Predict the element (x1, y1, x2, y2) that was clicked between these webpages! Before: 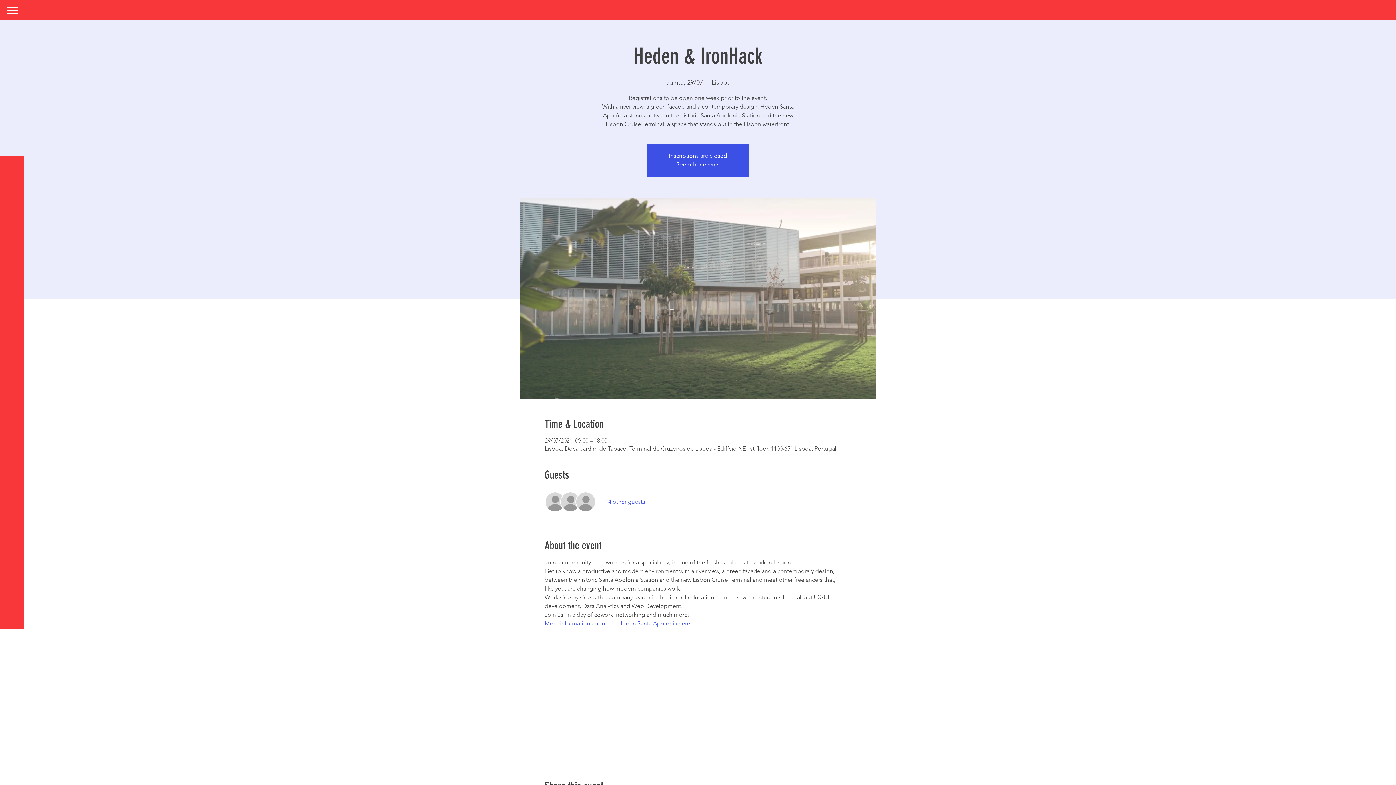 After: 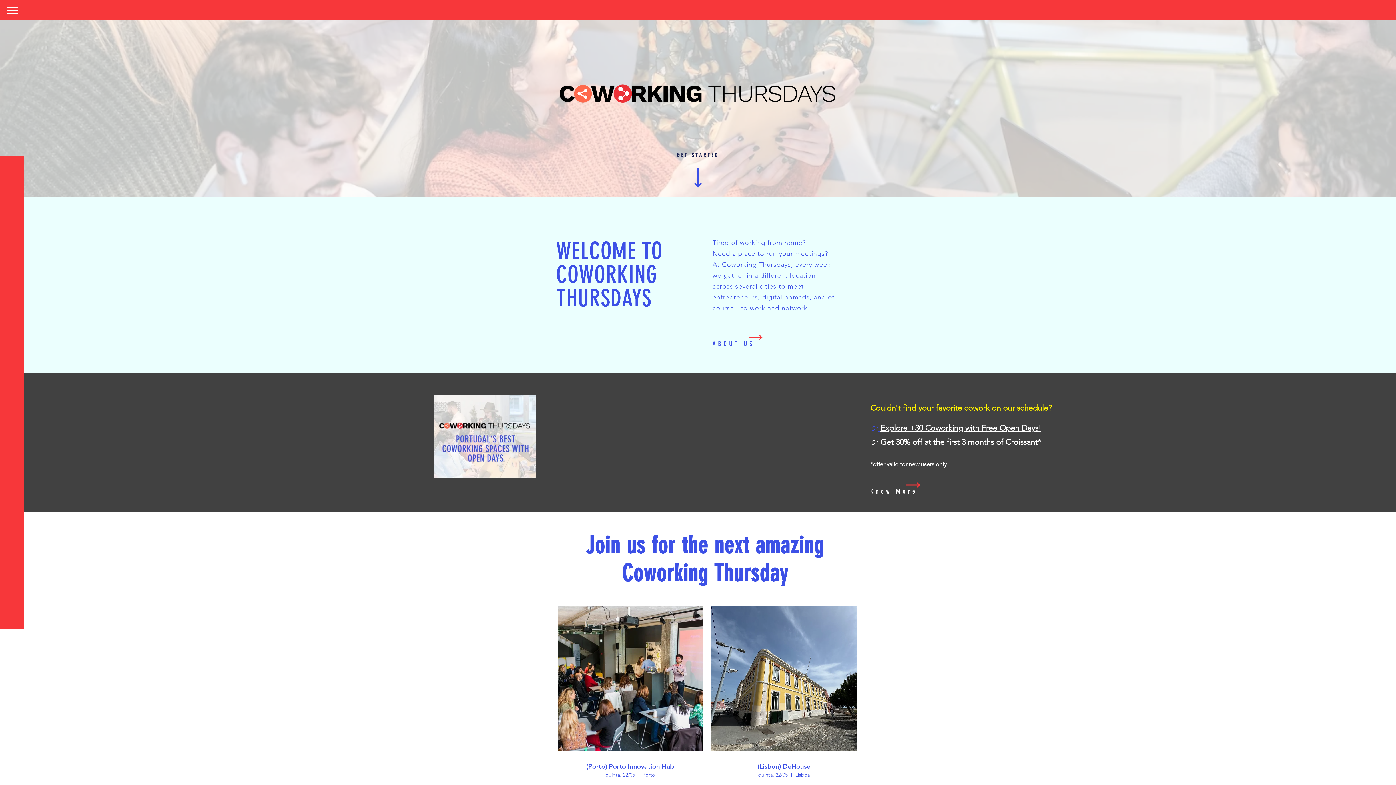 Action: bbox: (676, 161, 719, 168) label: See other events